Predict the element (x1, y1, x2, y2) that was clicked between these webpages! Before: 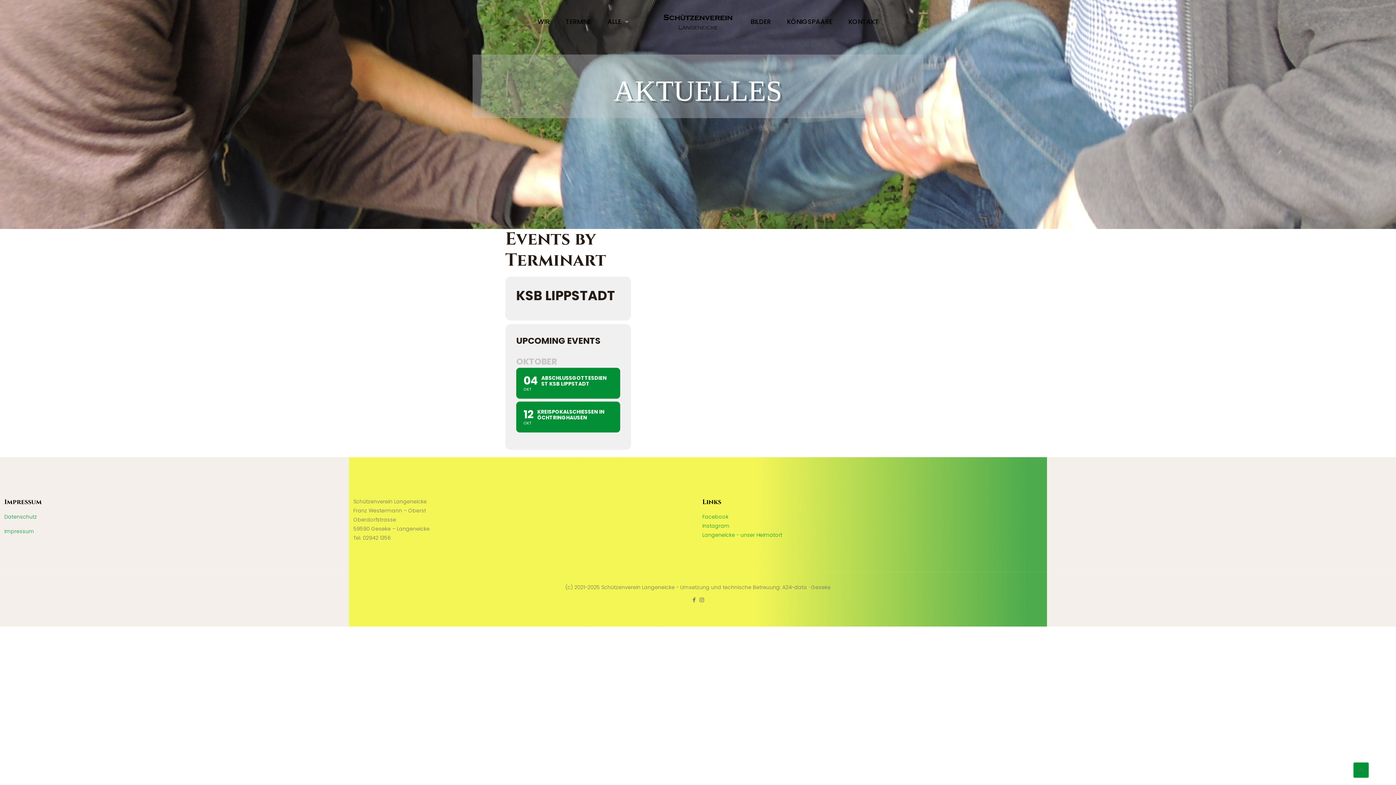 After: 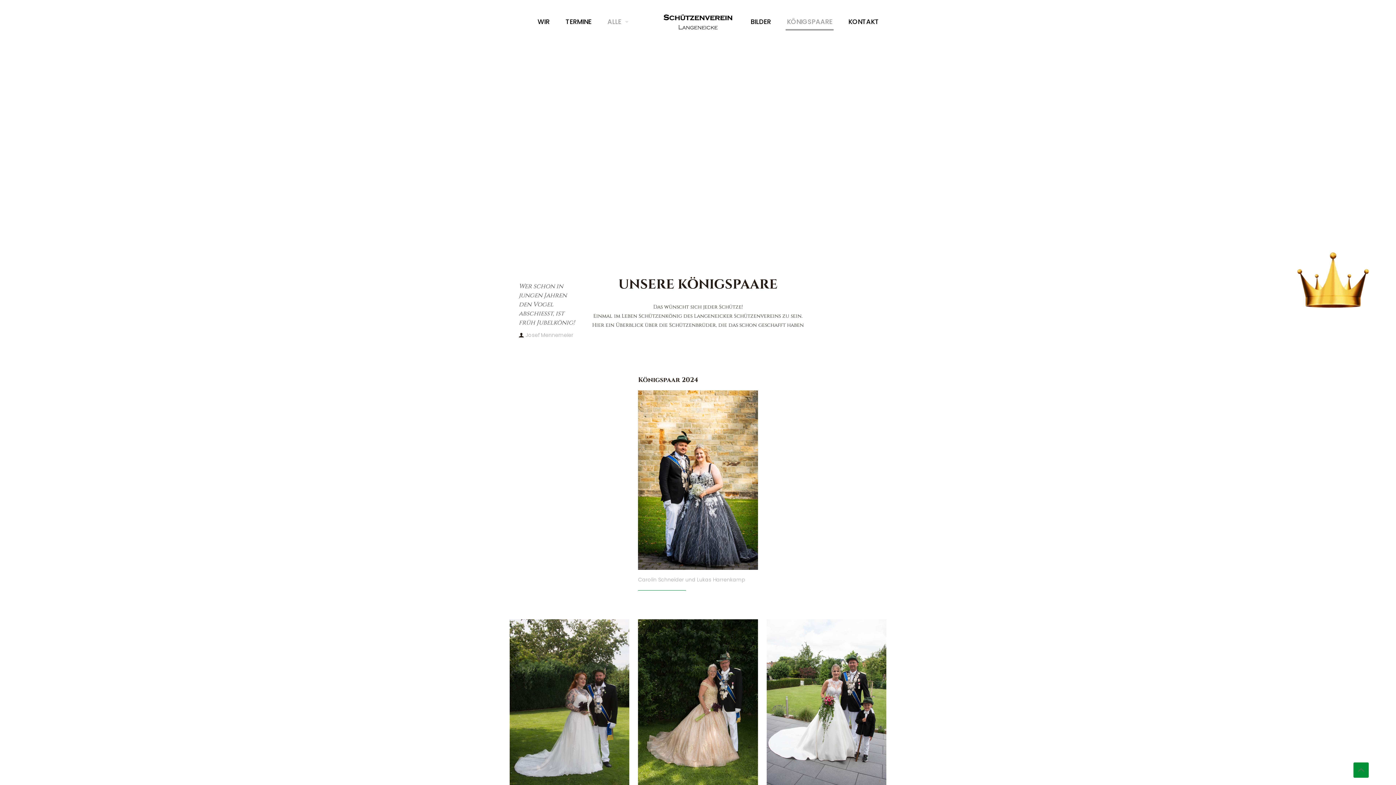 Action: label: KÖNIGSPAARE bbox: (779, 0, 839, 43)